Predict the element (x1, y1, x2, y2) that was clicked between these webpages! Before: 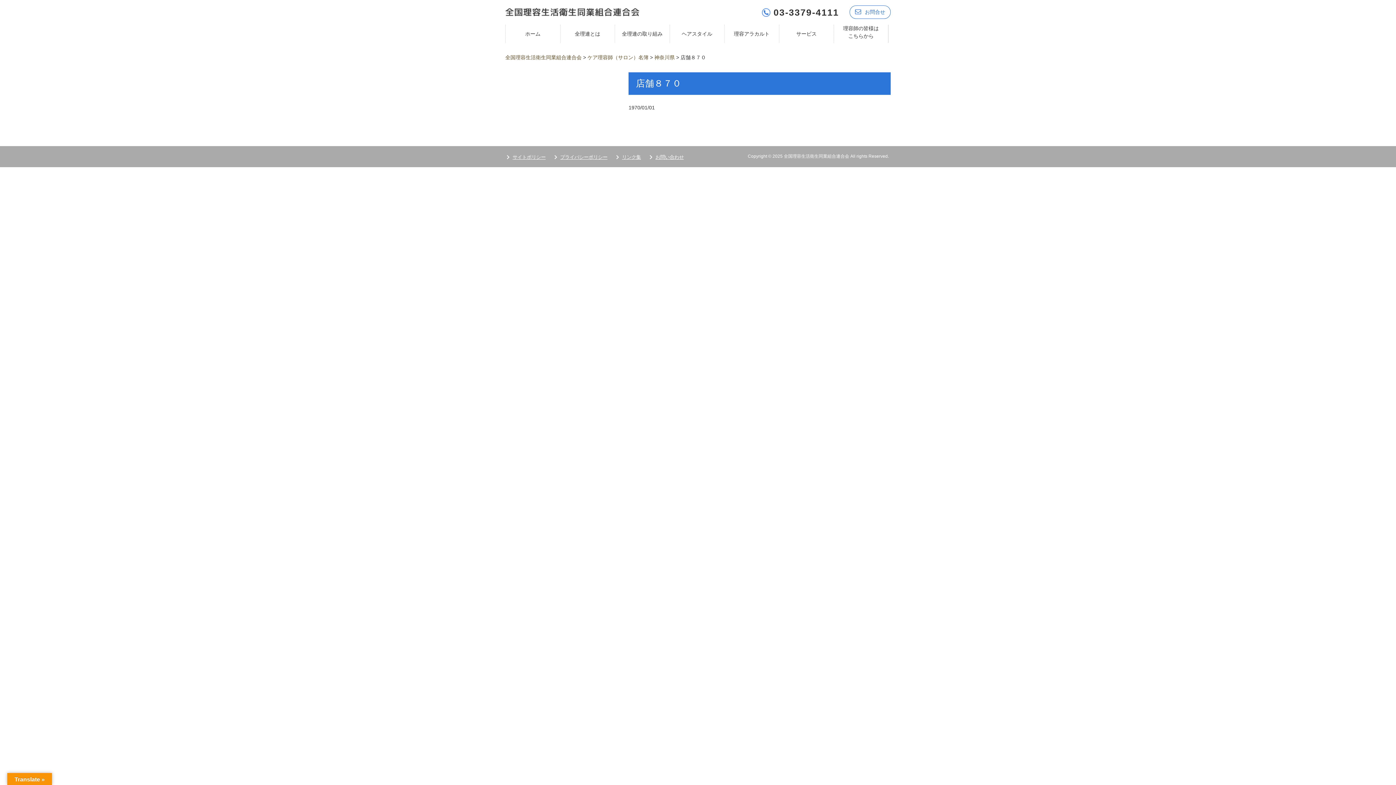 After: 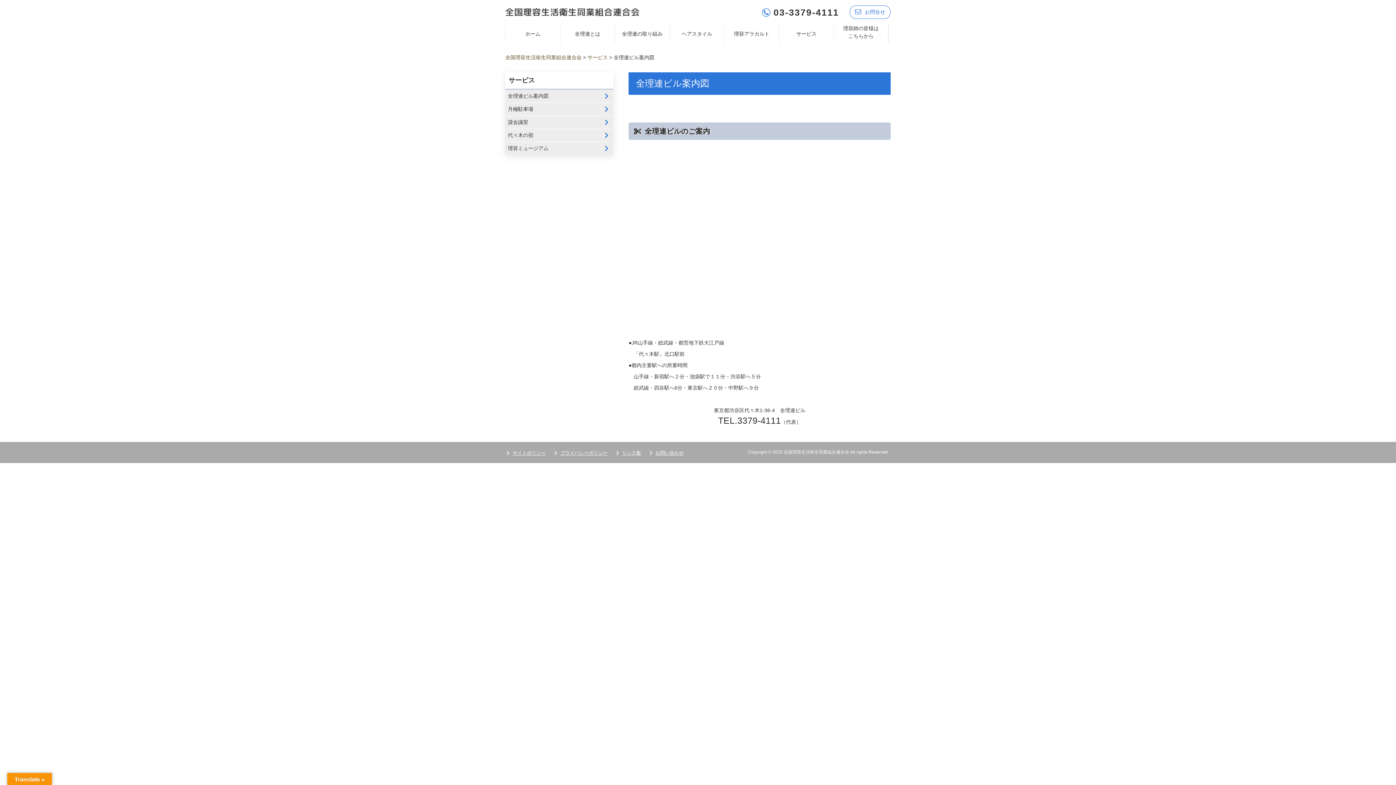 Action: label: お問い合わせ bbox: (655, 153, 684, 160)